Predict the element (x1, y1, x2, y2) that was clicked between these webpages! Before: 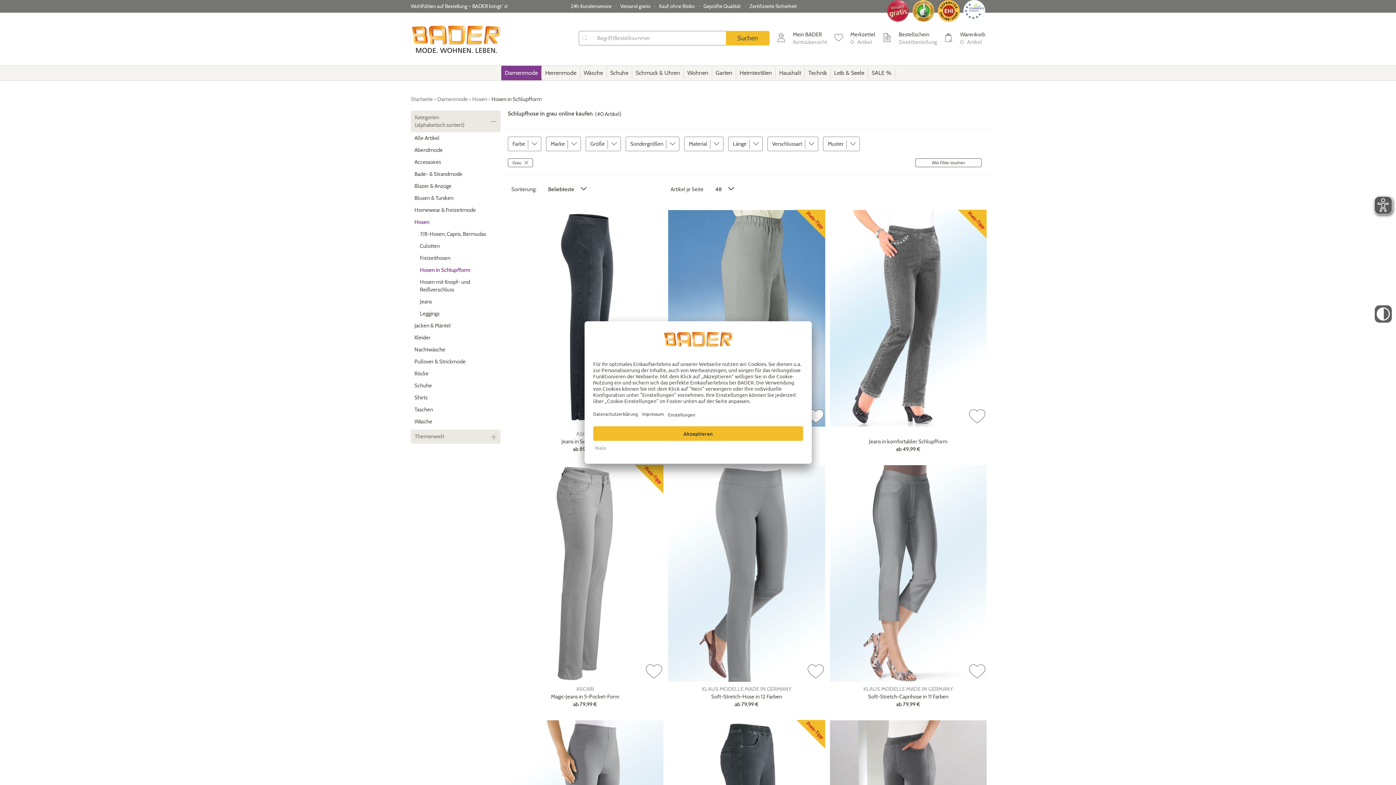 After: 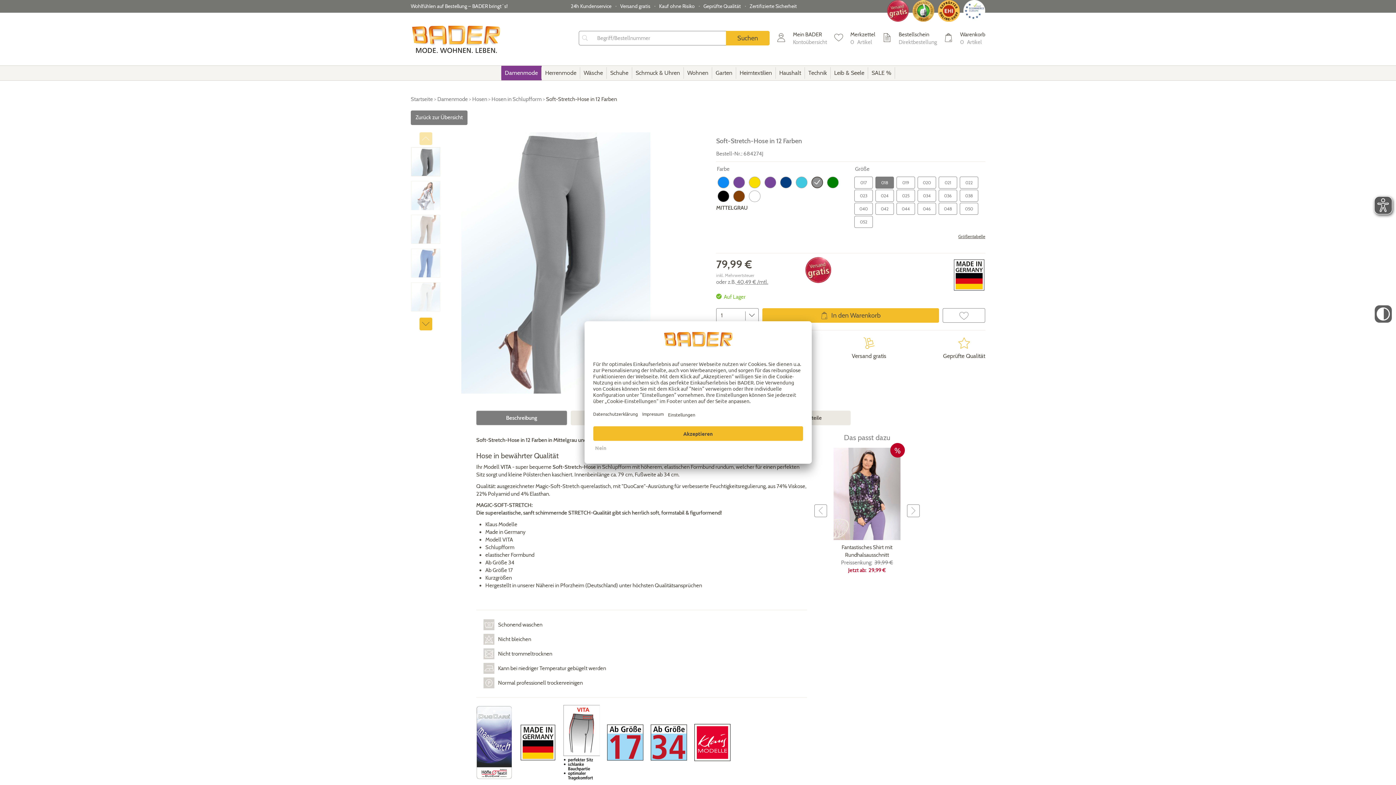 Action: label: KLAUS MODELLE MADE IN GERMANY
Soft-Stretch-Hose in 12 Farben
ab 79,99 € bbox: (668, 465, 825, 708)